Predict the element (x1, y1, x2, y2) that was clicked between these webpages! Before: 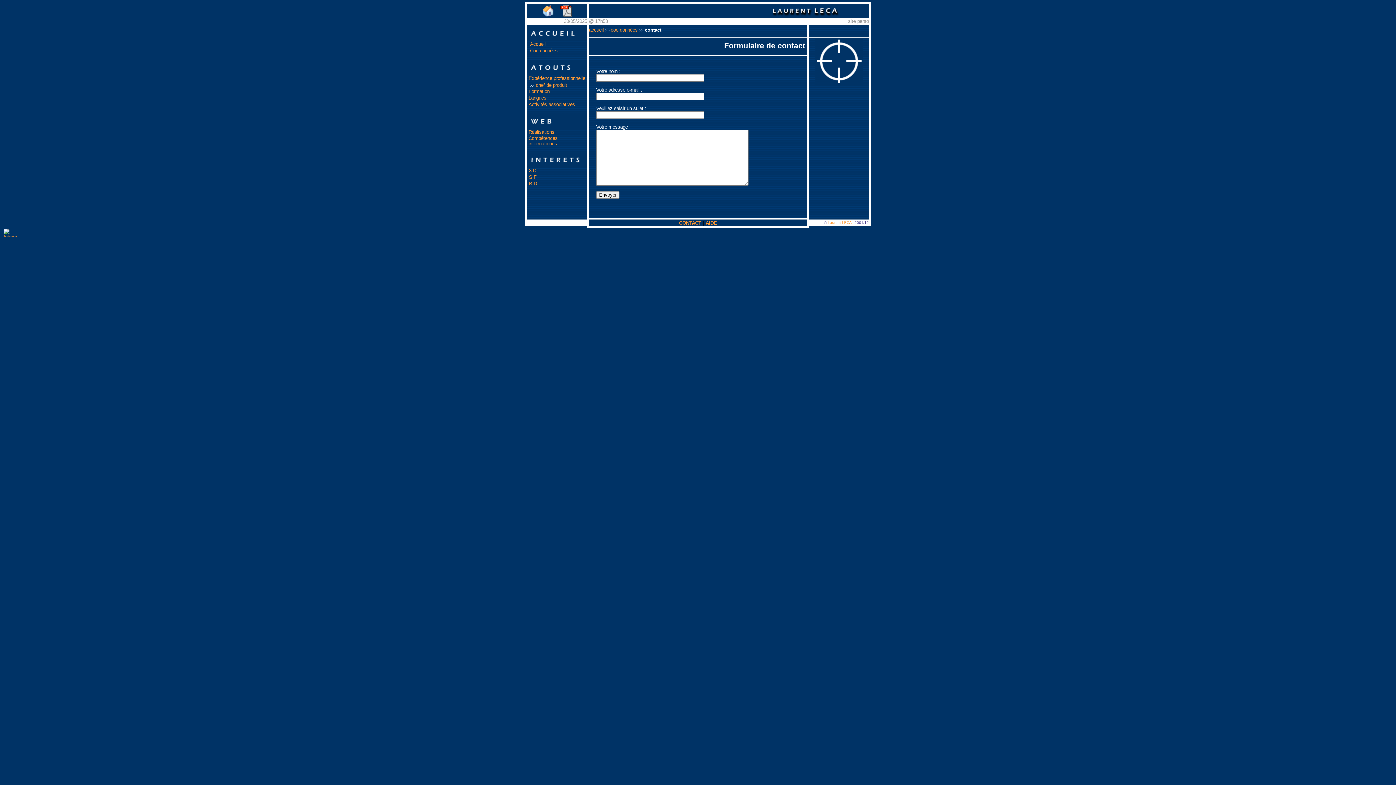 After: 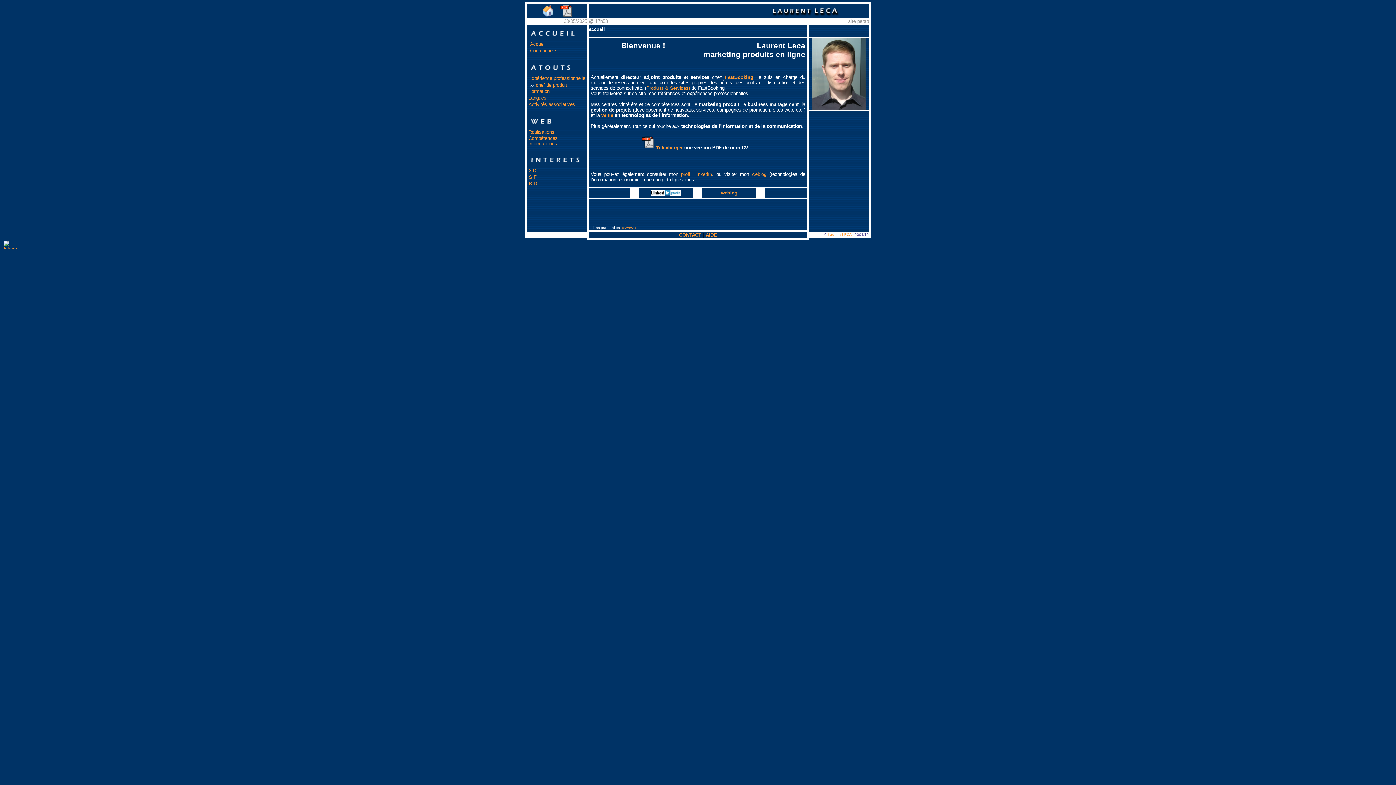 Action: bbox: (541, 12, 554, 18)